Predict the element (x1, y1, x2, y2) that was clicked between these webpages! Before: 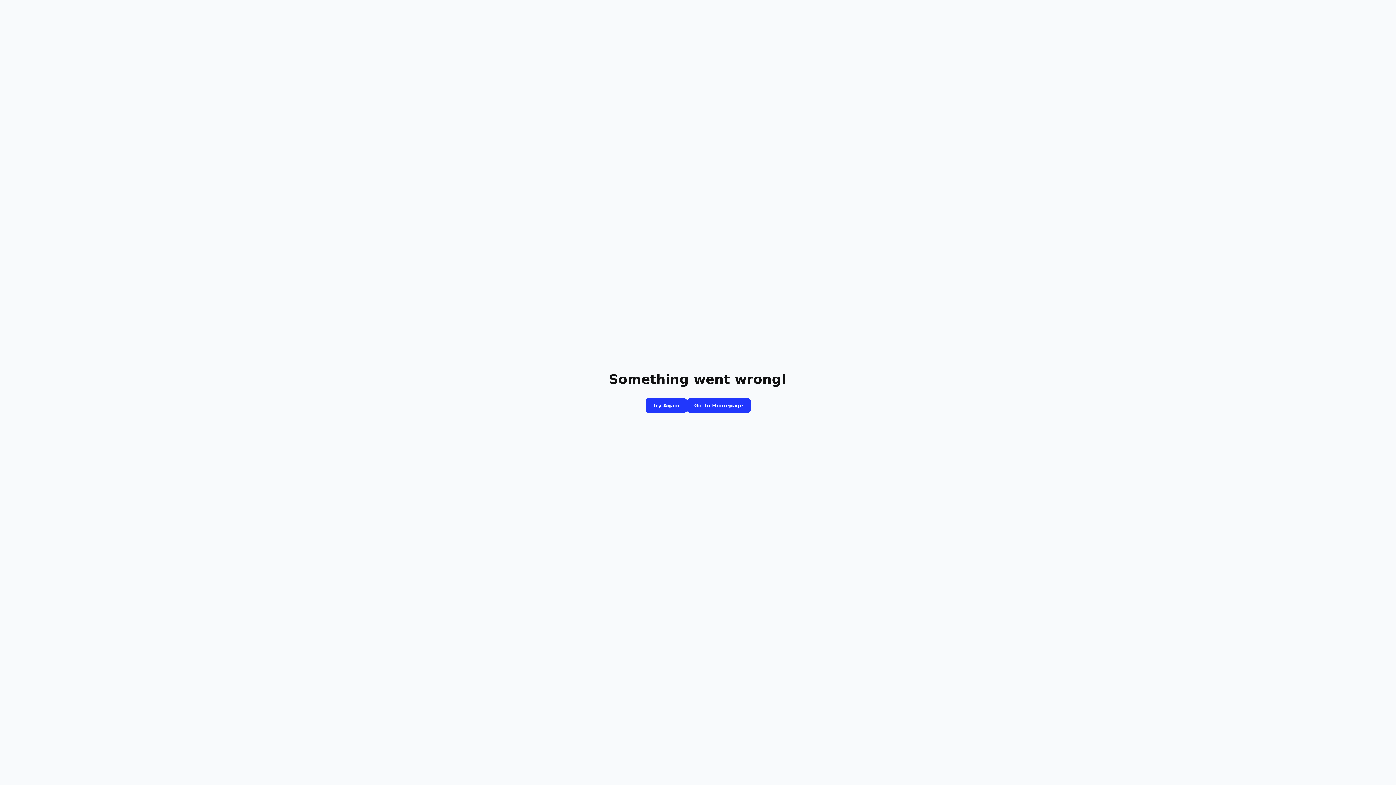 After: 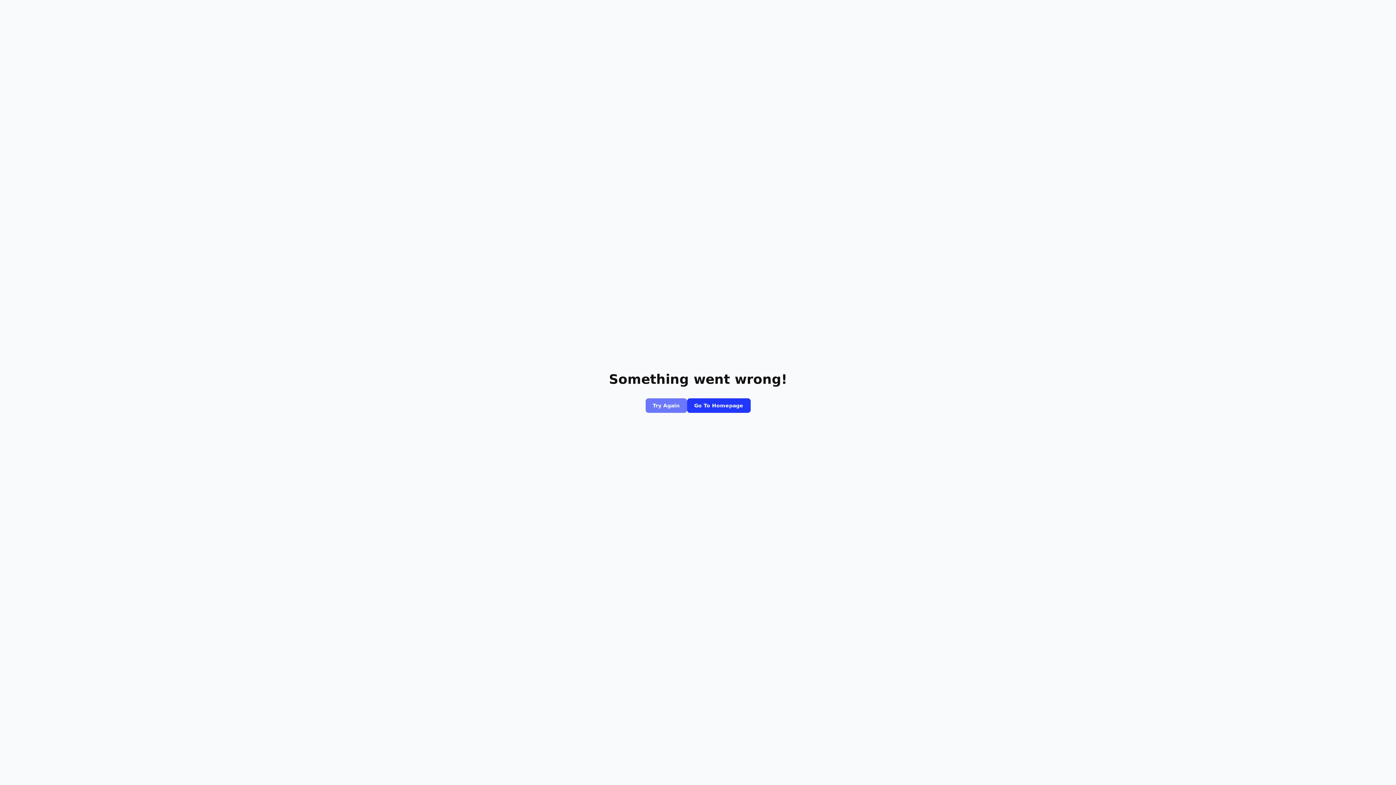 Action: label: Try Again bbox: (645, 398, 687, 413)